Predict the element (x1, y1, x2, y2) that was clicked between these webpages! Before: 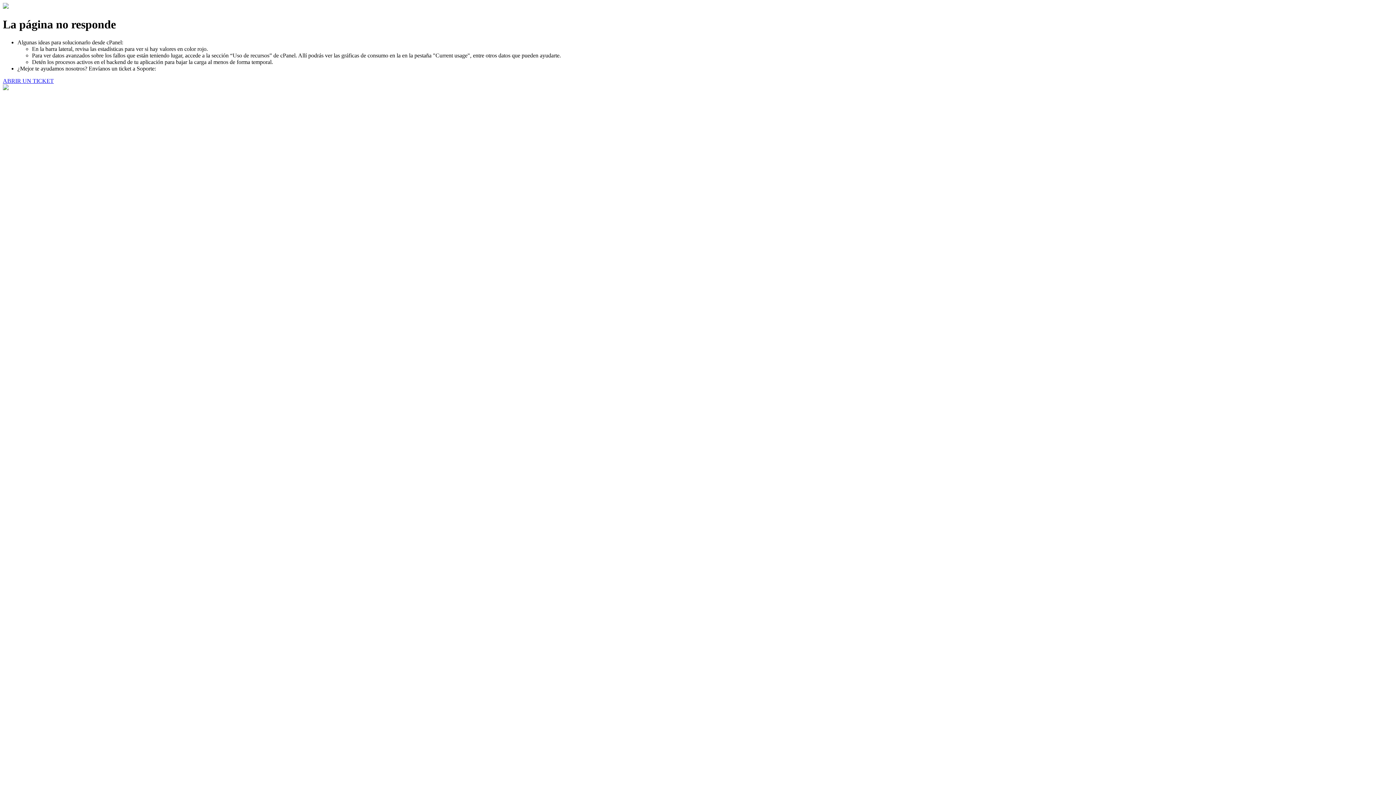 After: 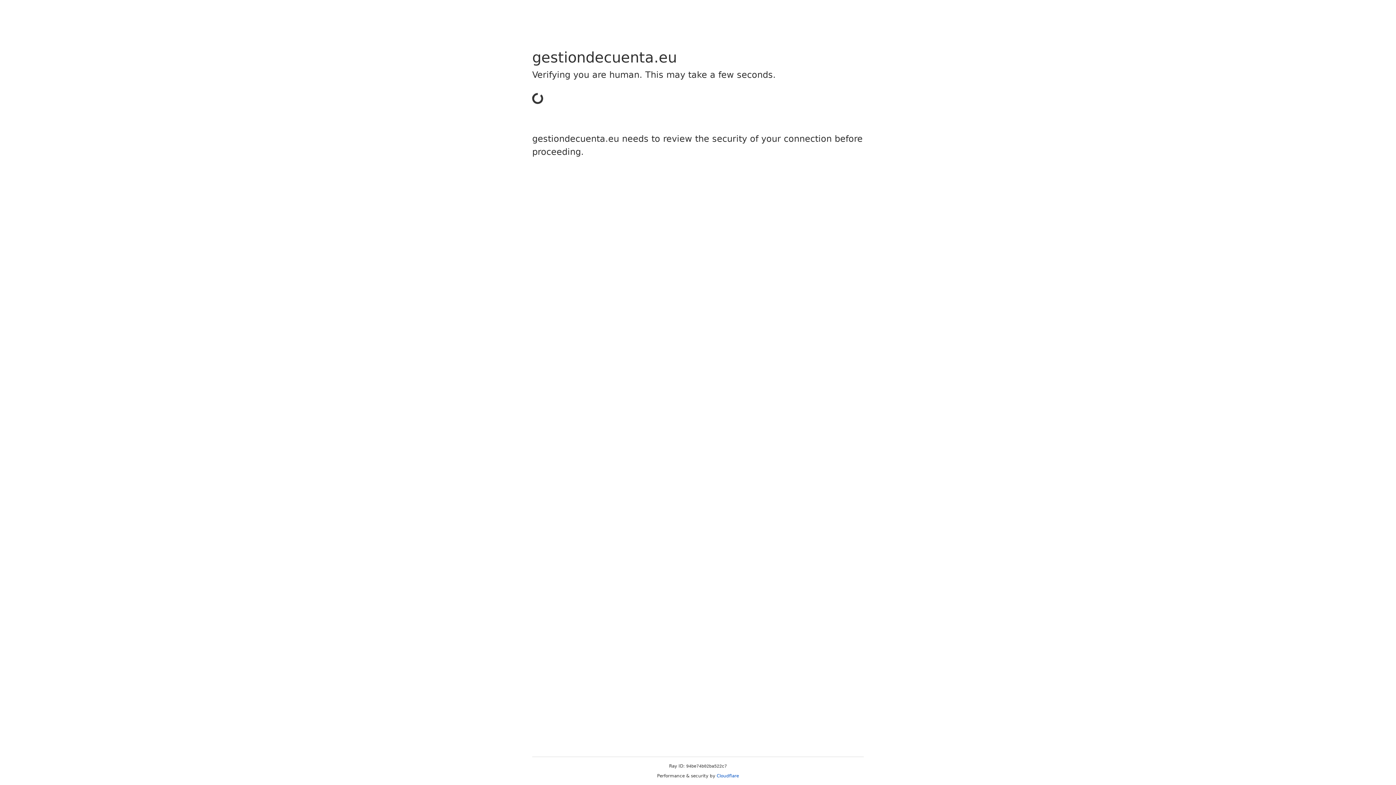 Action: label: ABRIR UN TICKET bbox: (2, 77, 53, 83)